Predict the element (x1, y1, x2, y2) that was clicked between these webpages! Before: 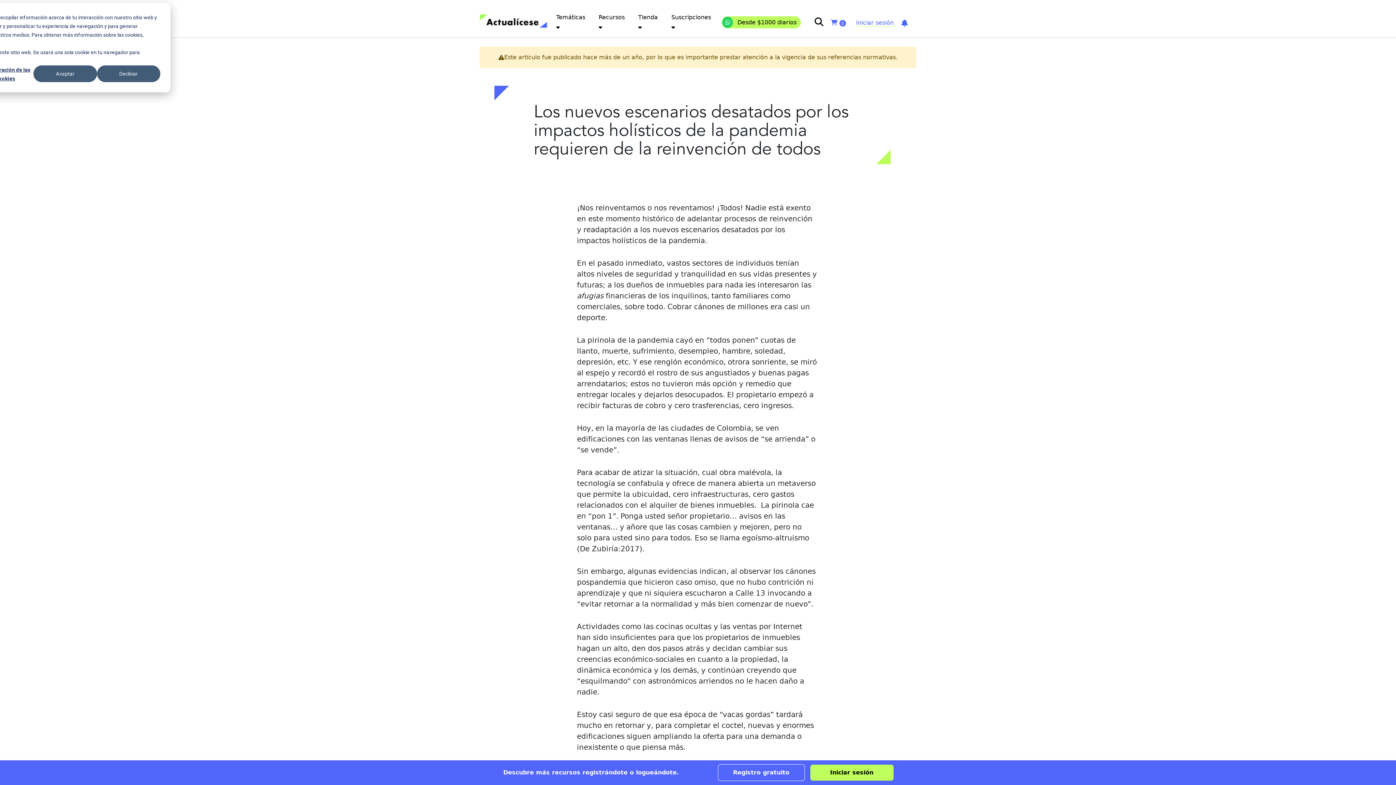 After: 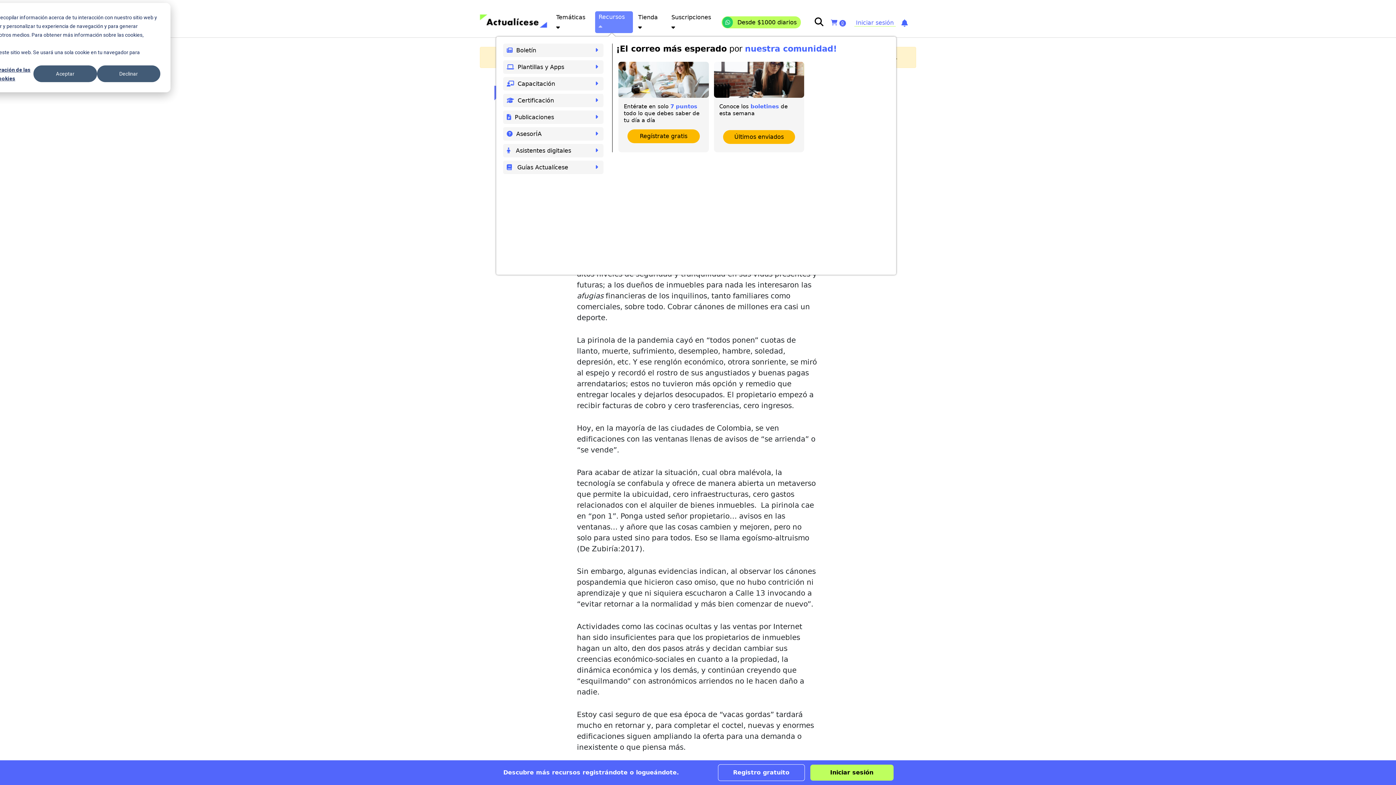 Action: bbox: (595, 11, 632, 33) label: Recursos 